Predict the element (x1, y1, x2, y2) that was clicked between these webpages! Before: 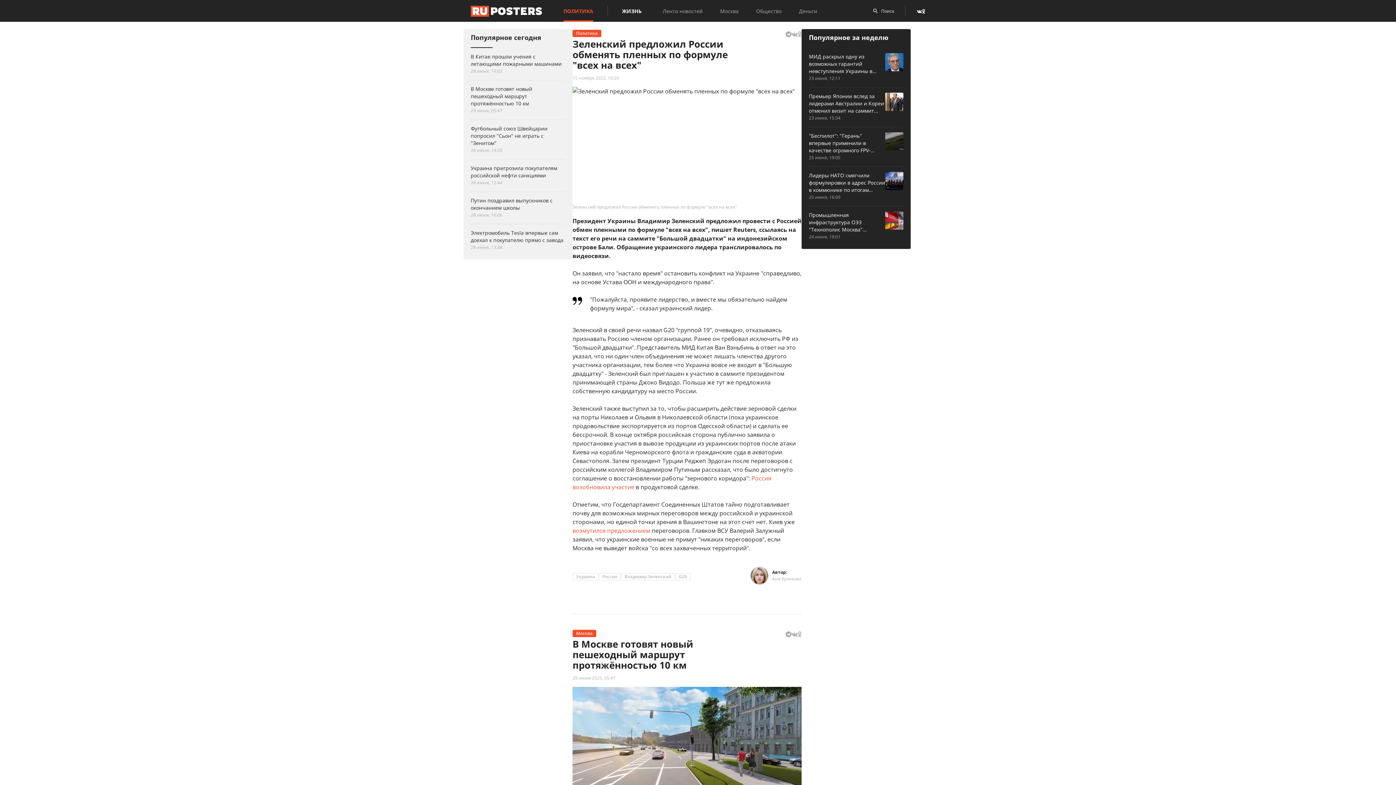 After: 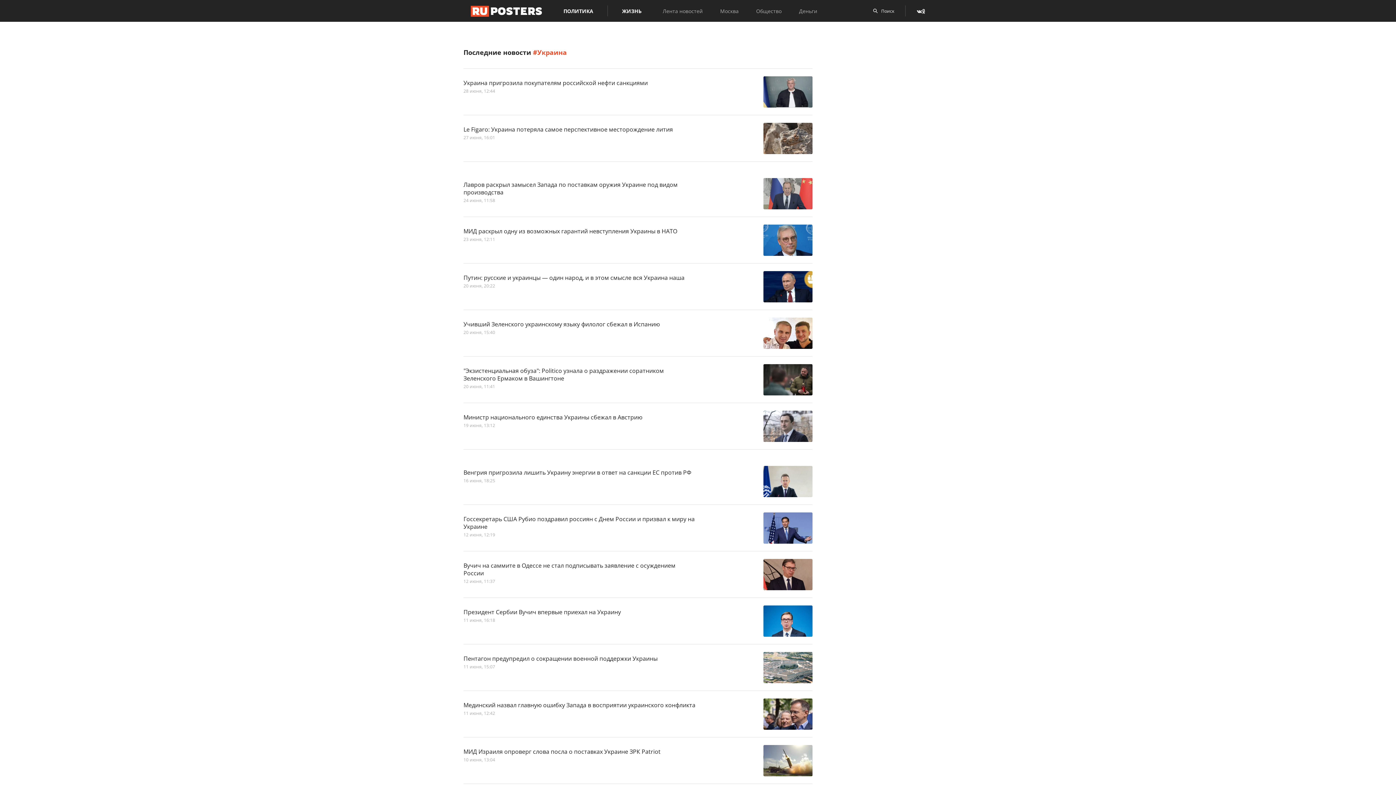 Action: bbox: (572, 573, 598, 580) label: Украина